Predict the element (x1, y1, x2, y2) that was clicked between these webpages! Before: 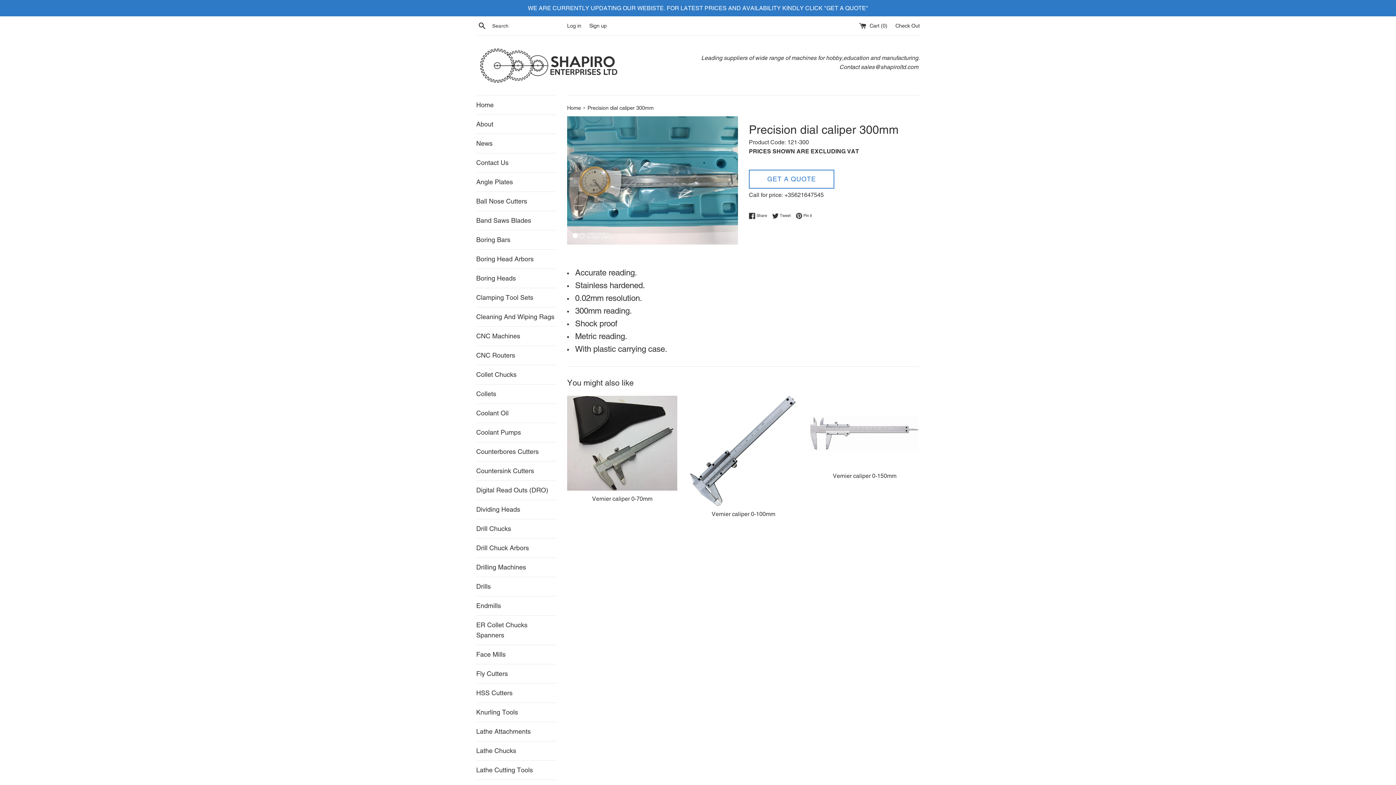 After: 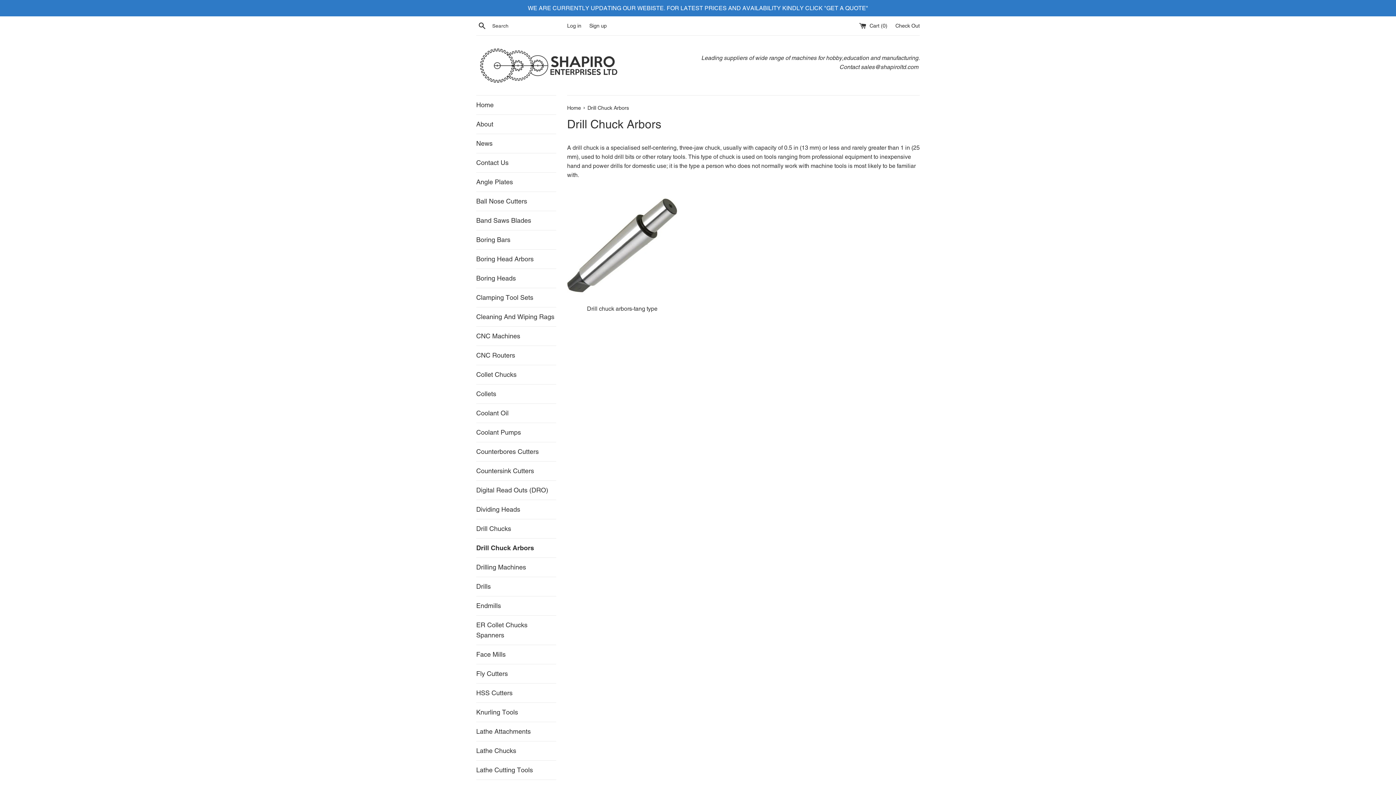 Action: bbox: (476, 538, 556, 557) label: Drill Chuck Arbors